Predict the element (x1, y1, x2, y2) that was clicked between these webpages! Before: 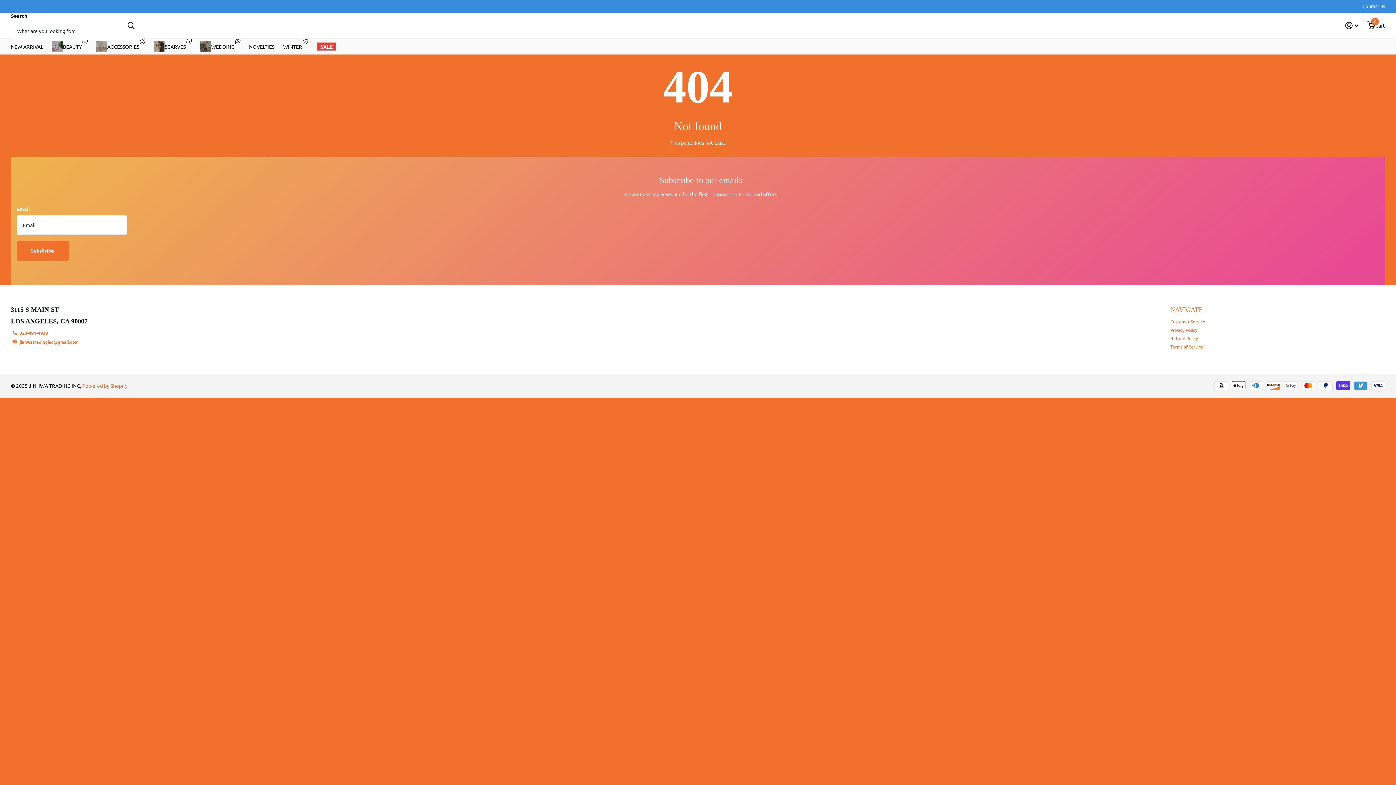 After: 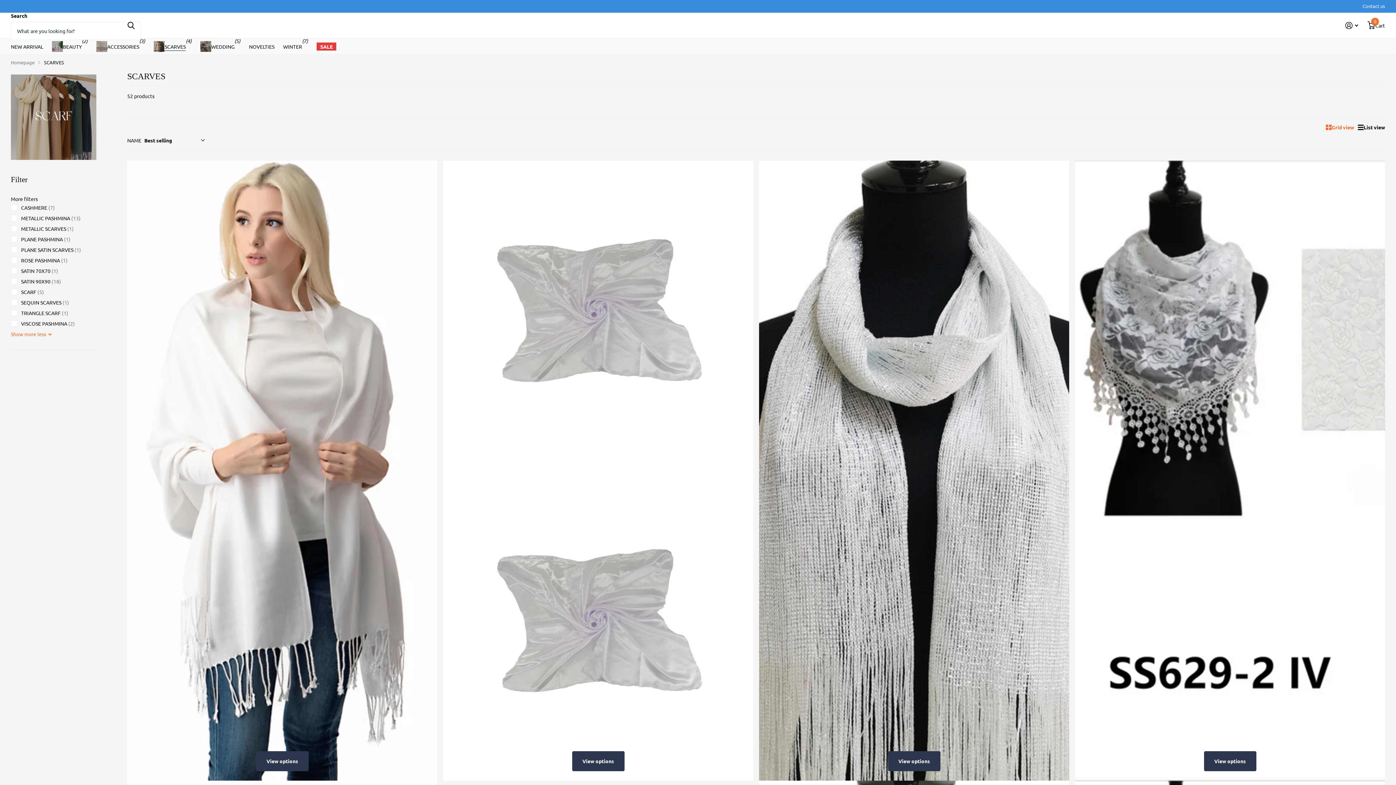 Action: label: SCARVES bbox: (153, 38, 185, 54)